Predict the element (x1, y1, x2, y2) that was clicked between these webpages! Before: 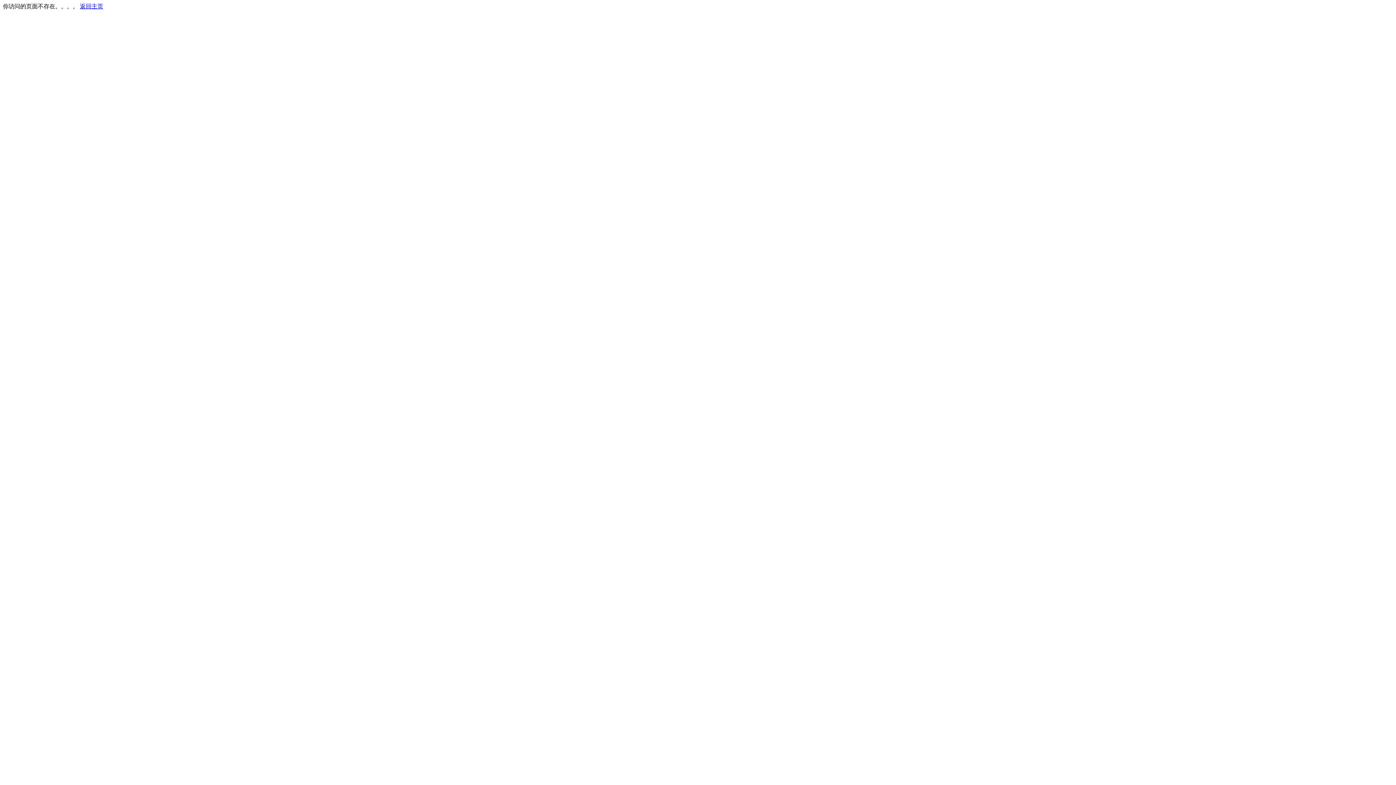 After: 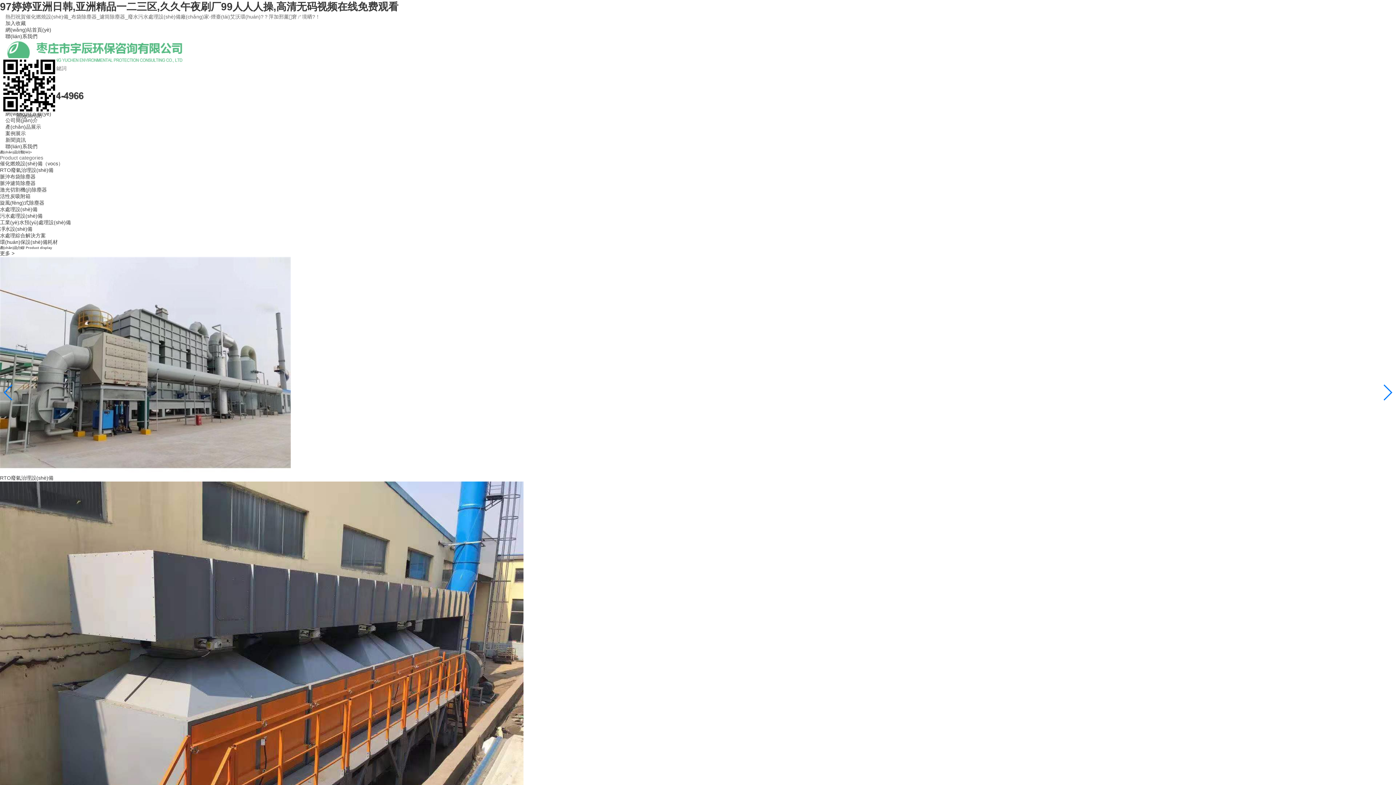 Action: label: 返回主页 bbox: (80, 3, 103, 9)